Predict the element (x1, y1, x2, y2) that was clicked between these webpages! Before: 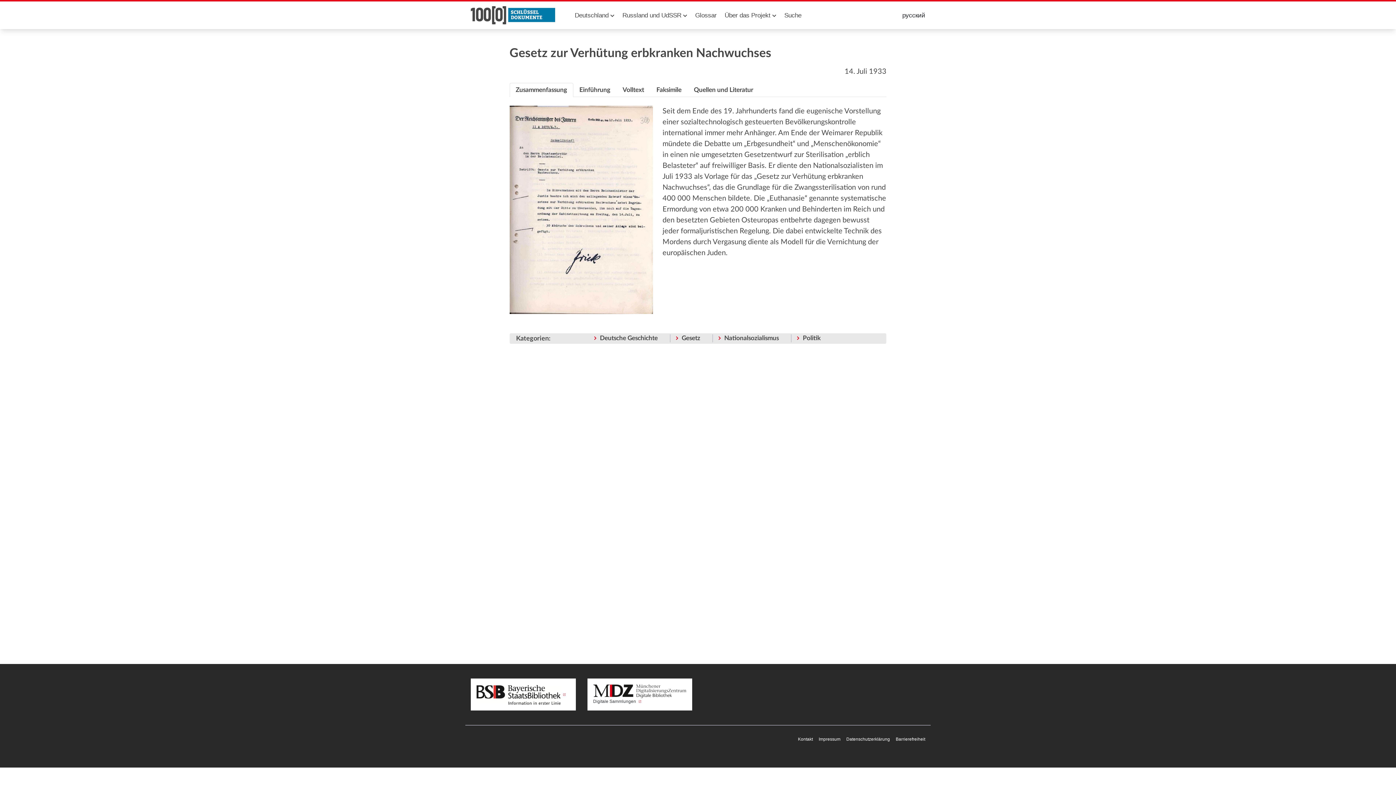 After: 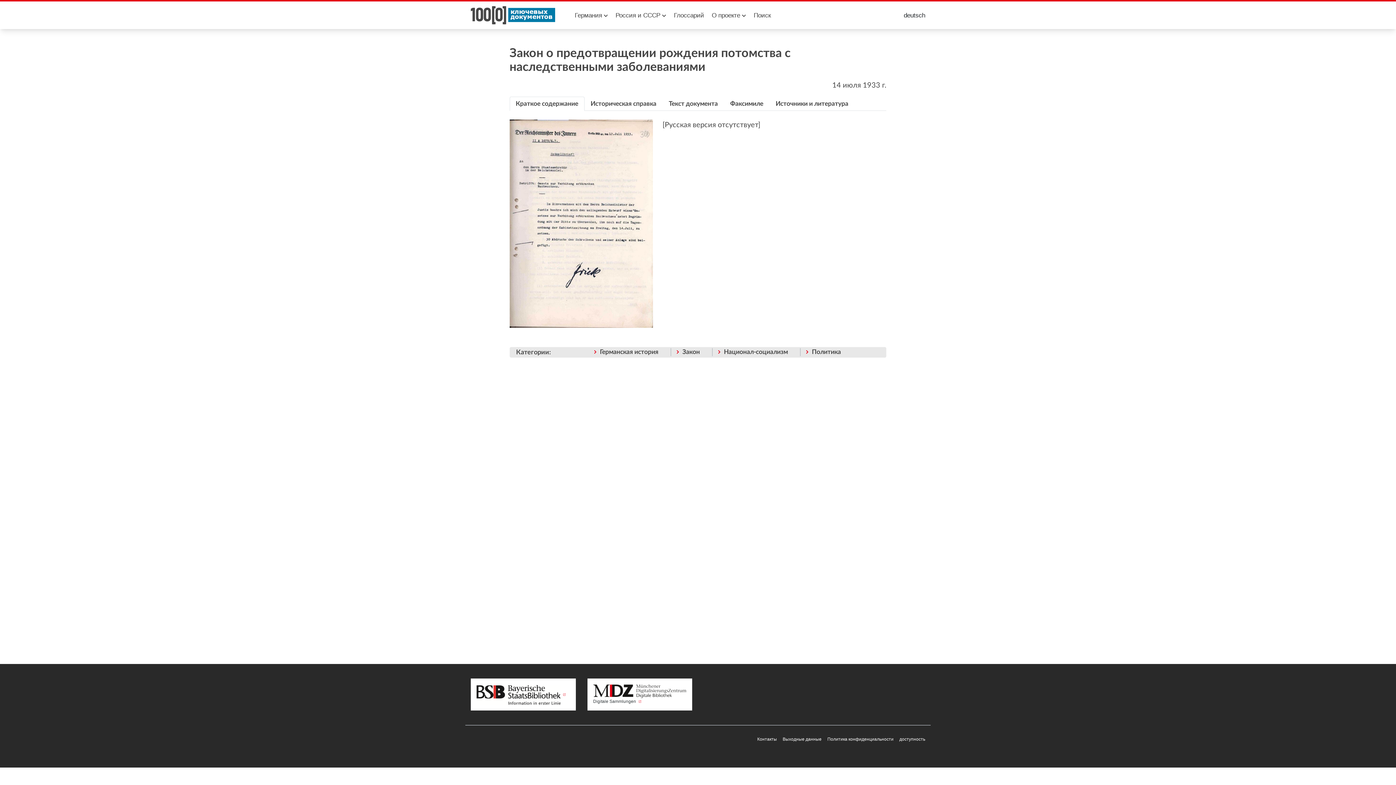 Action: bbox: (902, 8, 925, 21) label: русский